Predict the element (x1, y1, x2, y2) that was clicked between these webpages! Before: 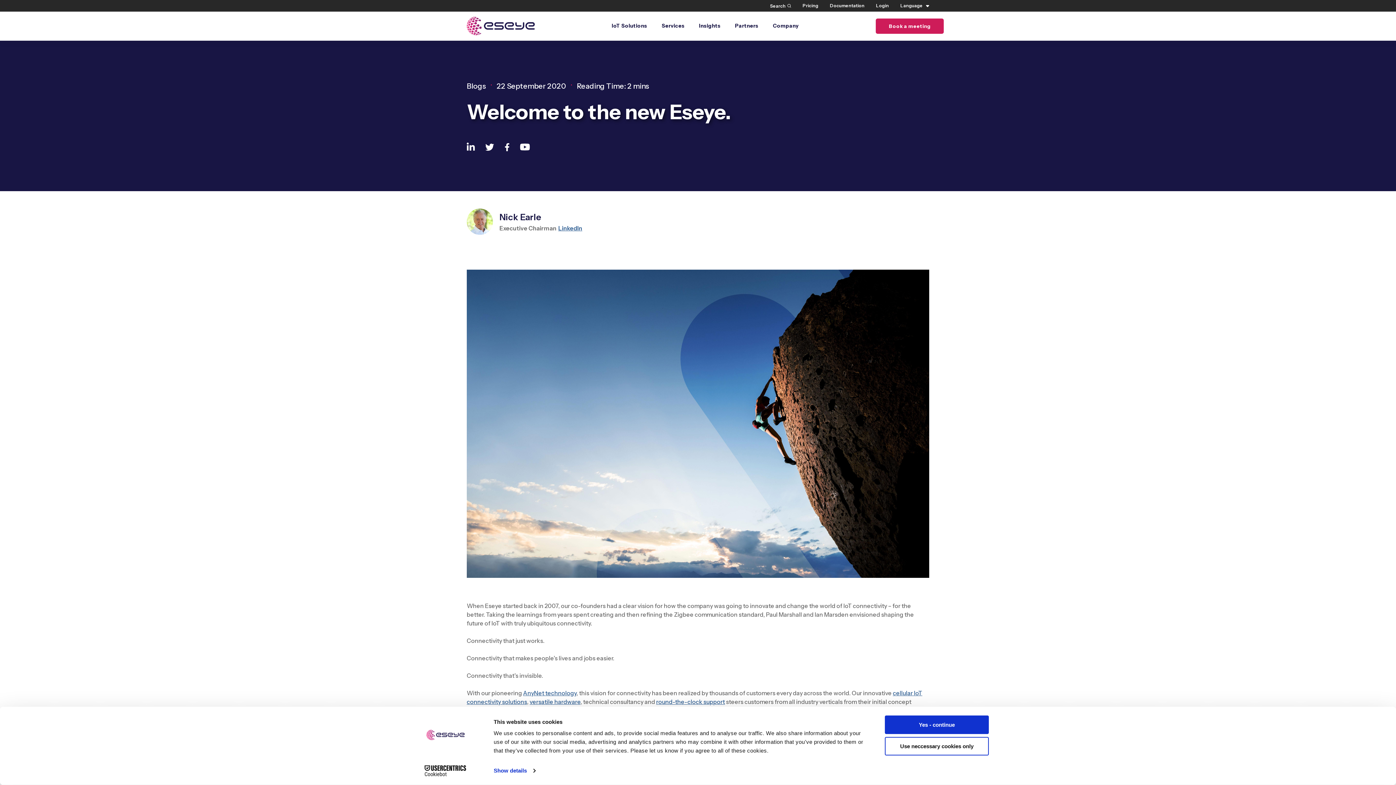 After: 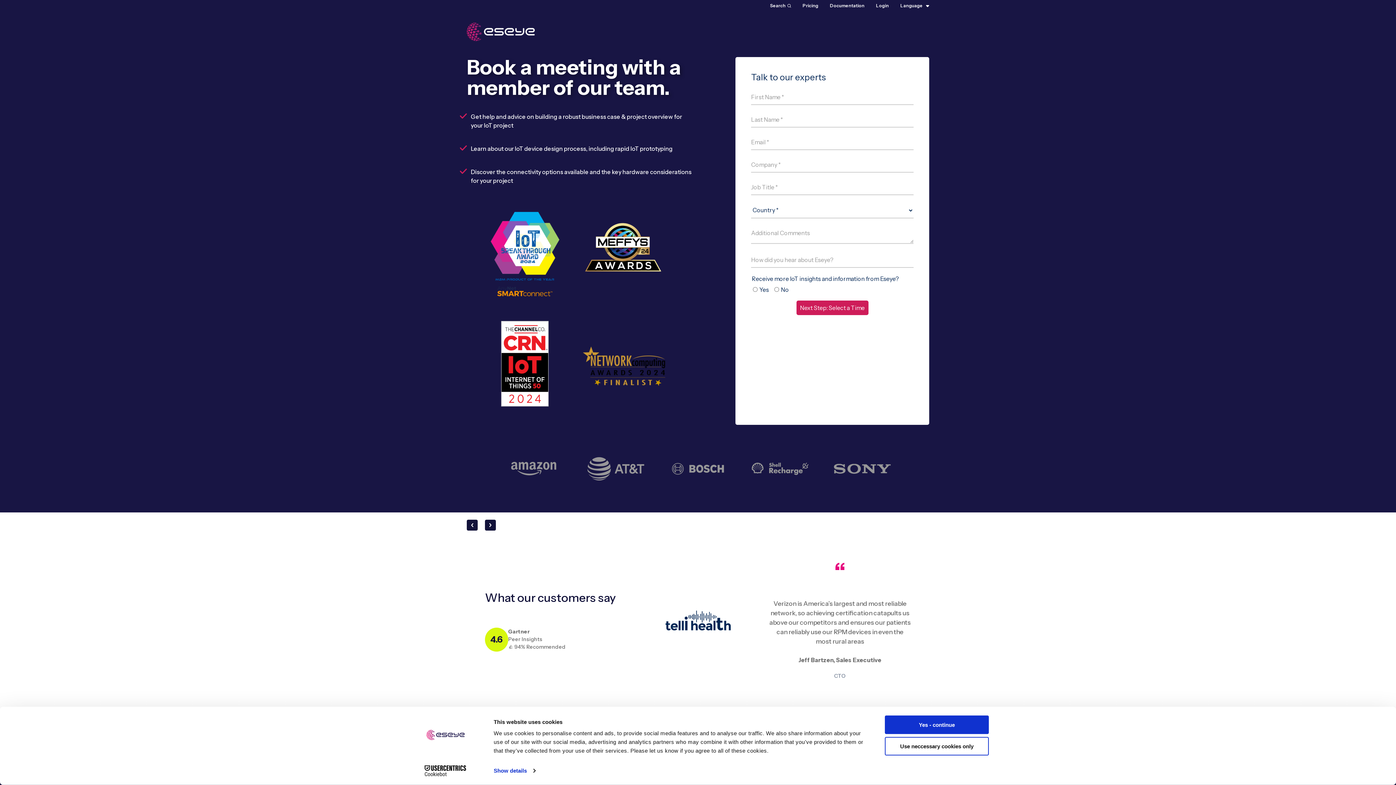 Action: label: Book a meeting bbox: (876, 18, 943, 33)